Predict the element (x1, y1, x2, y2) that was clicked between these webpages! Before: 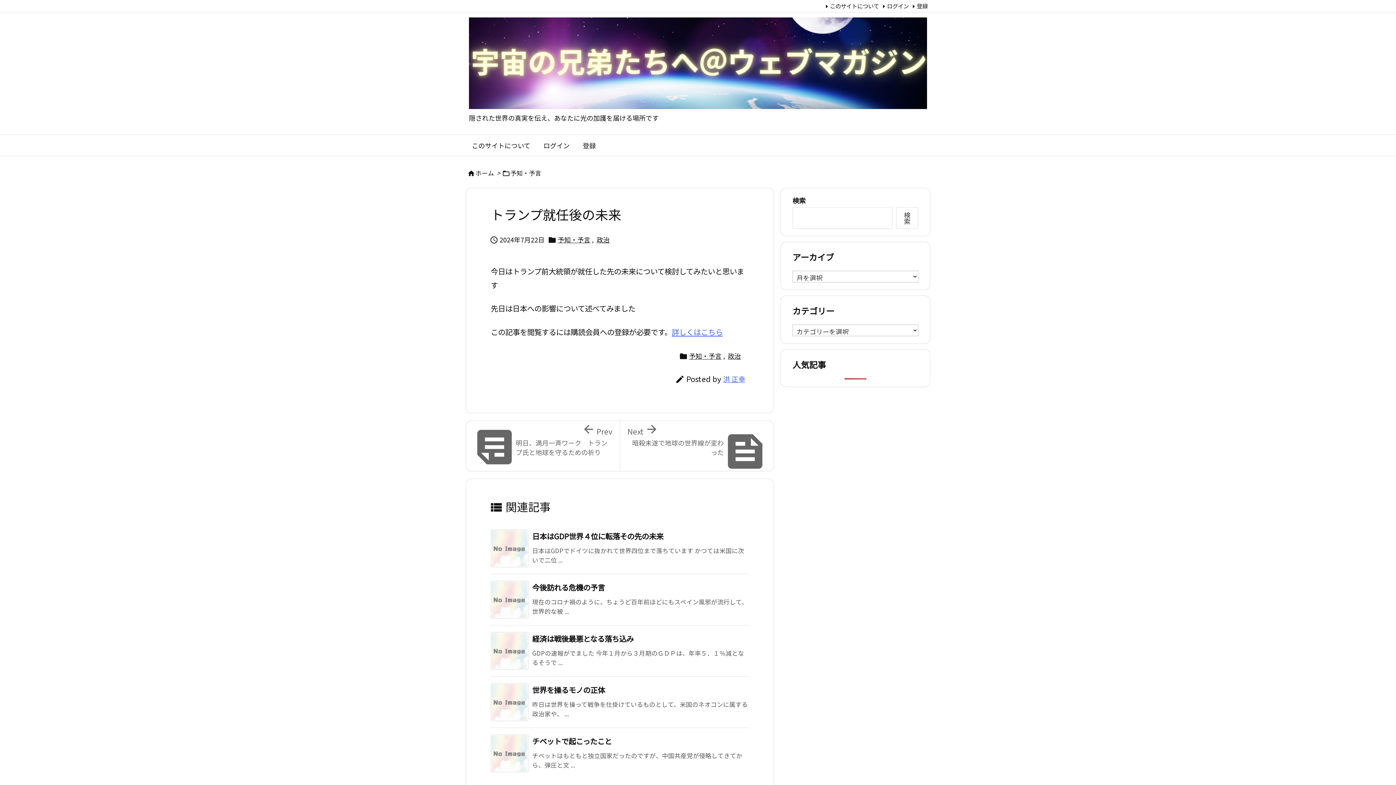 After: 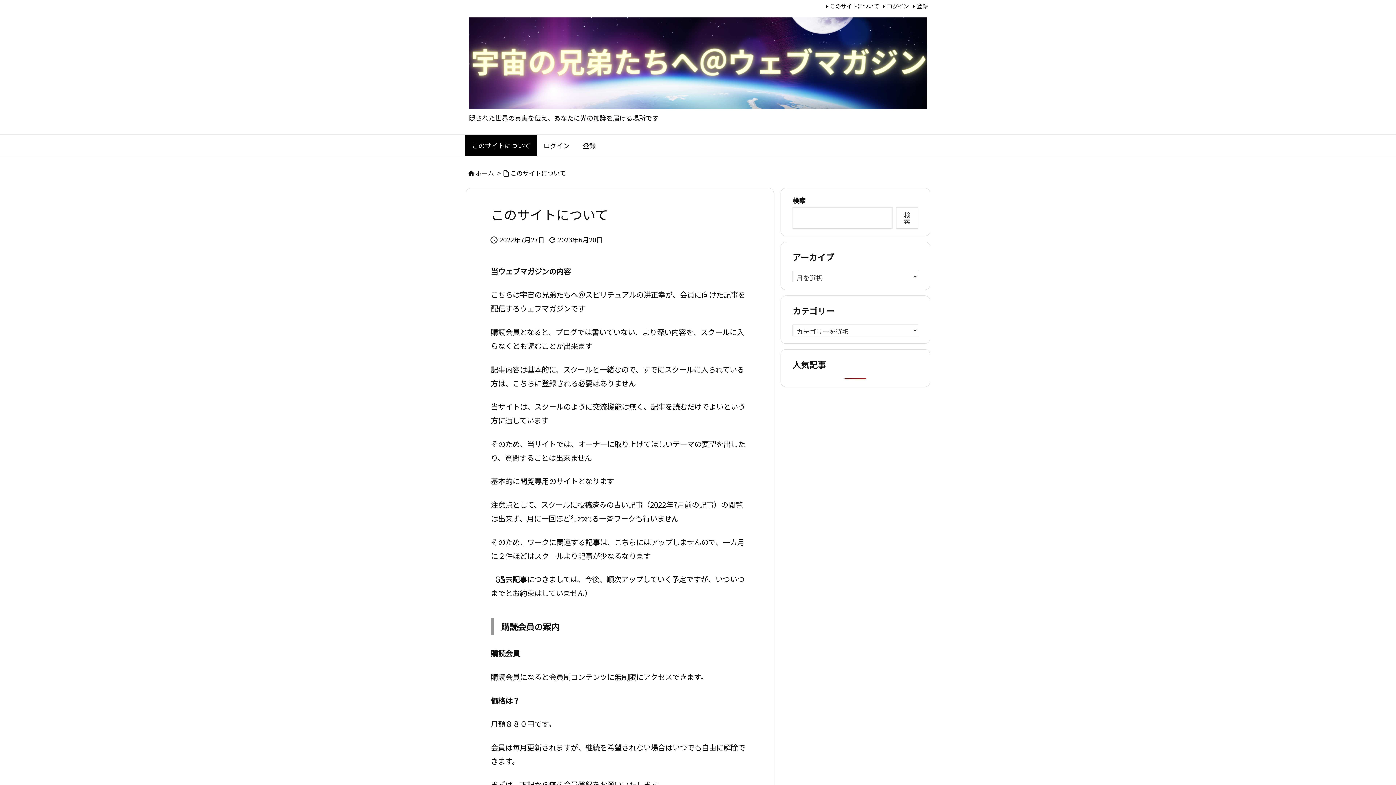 Action: bbox: (465, 134, 537, 155) label: このサイトについて